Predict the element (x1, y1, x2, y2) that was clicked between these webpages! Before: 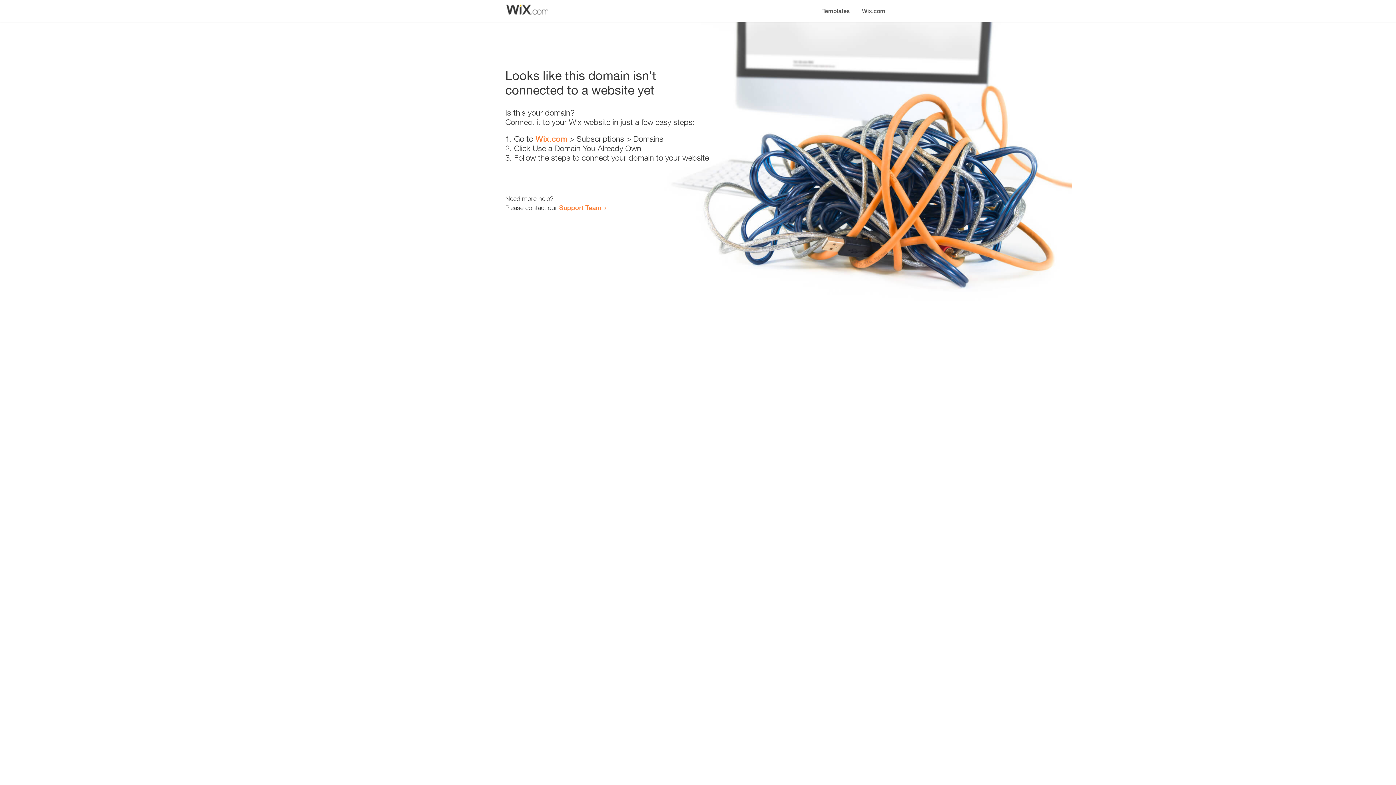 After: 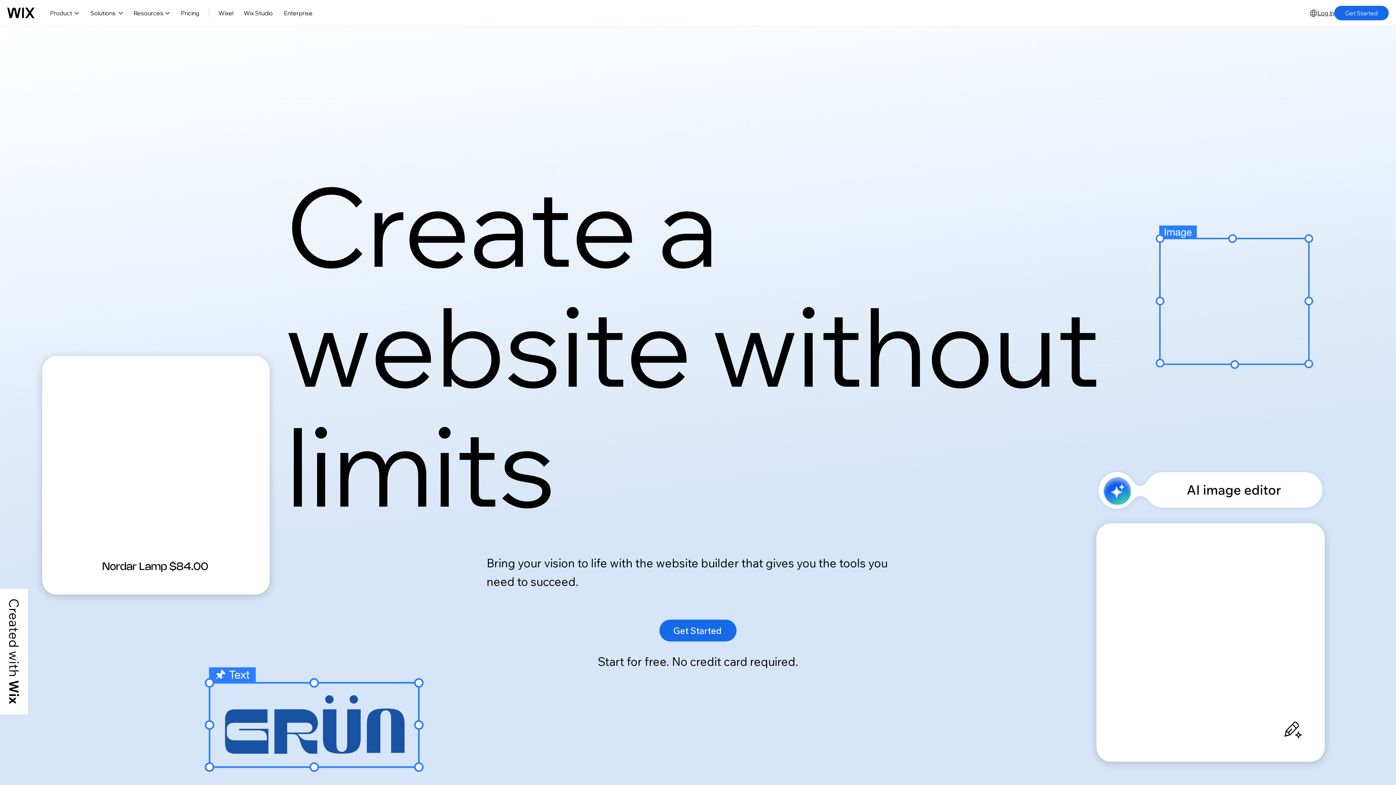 Action: bbox: (856, 0, 890, 14) label: Wix.com